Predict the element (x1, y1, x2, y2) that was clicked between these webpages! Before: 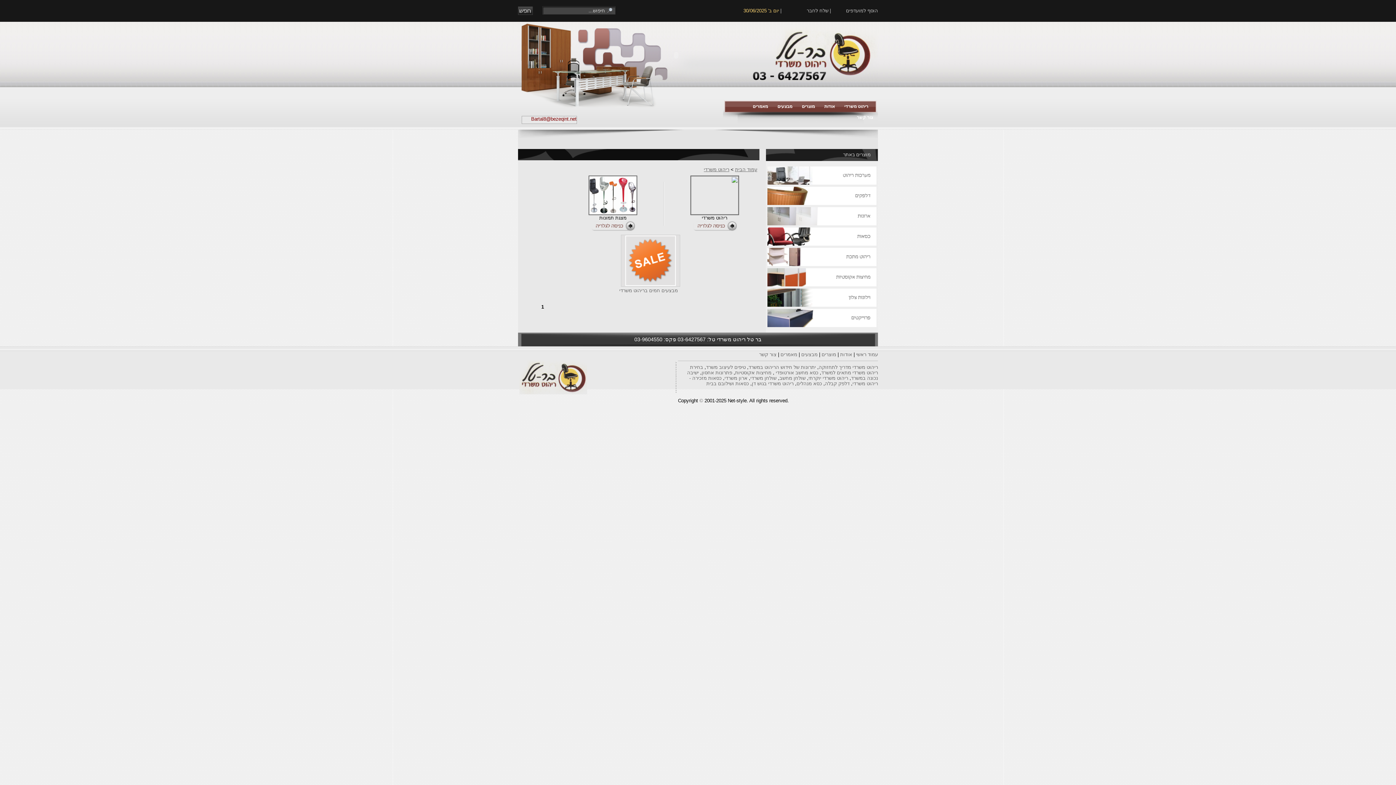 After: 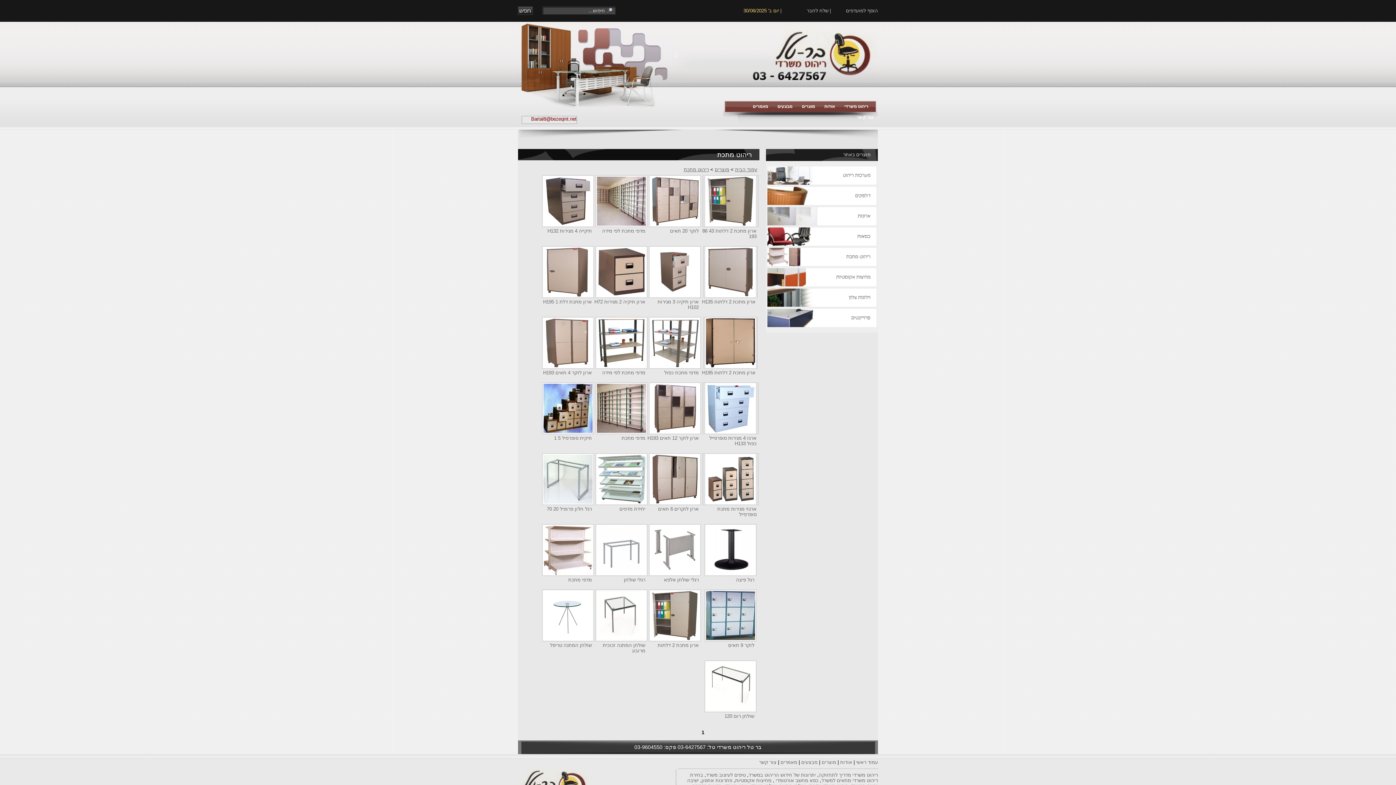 Action: bbox: (767, 261, 876, 267)